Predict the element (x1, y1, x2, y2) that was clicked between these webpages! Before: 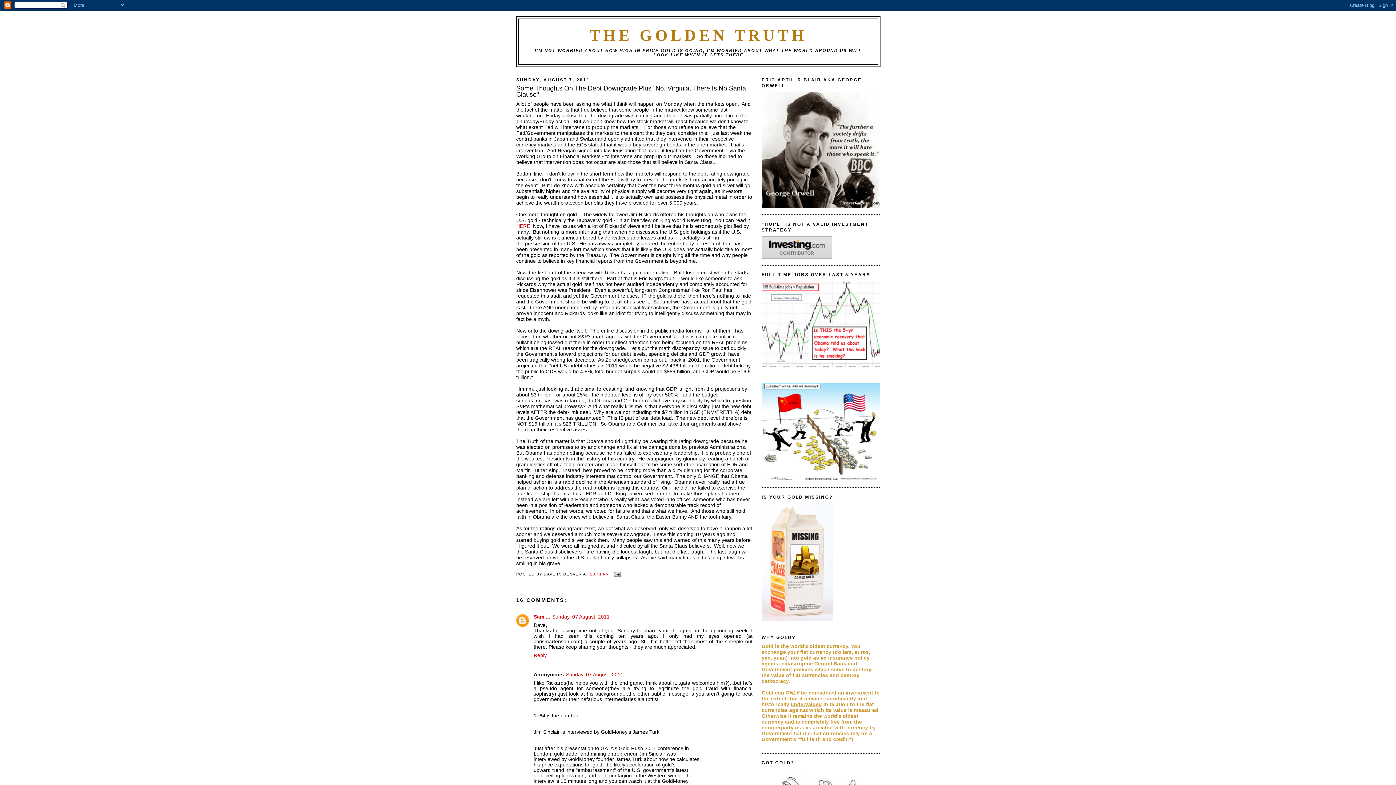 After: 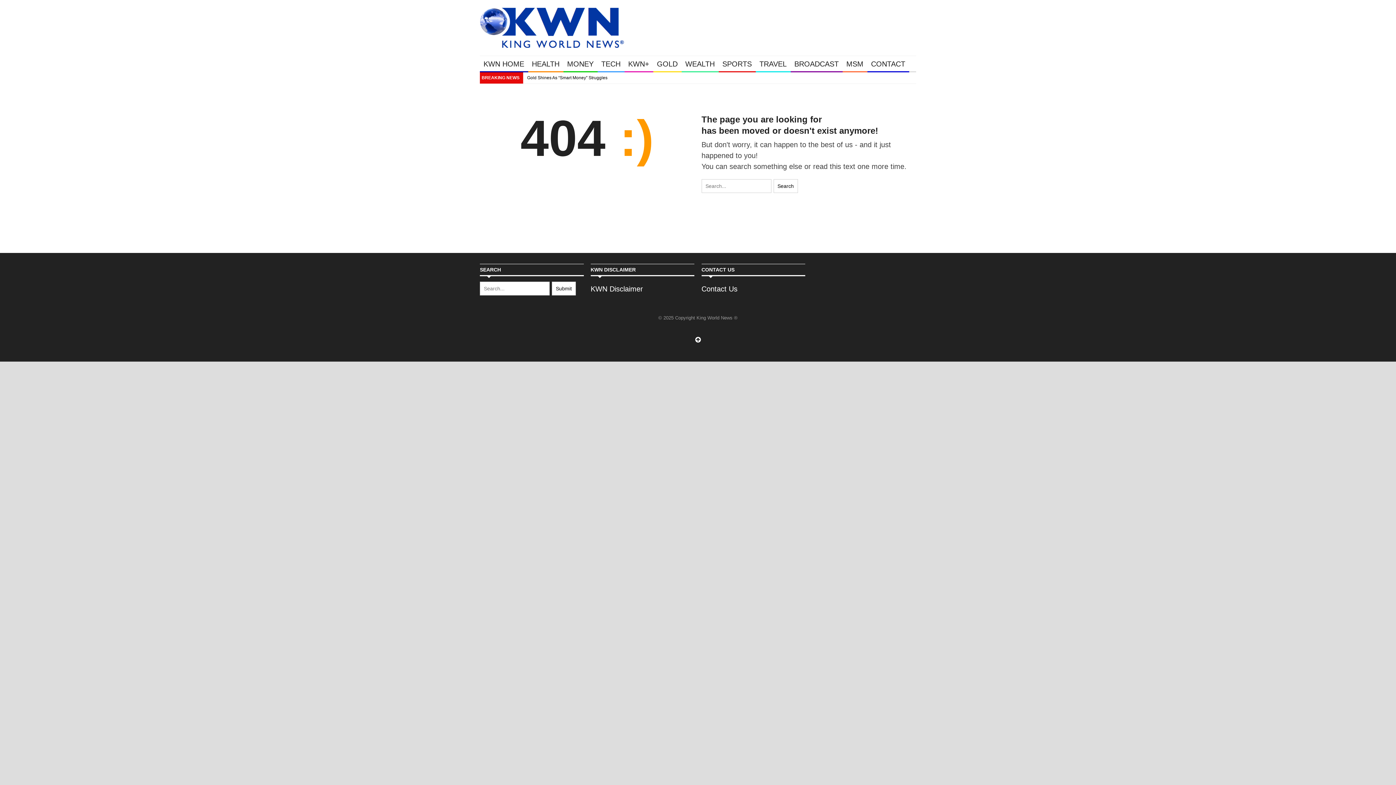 Action: label: HERE bbox: (516, 223, 530, 228)